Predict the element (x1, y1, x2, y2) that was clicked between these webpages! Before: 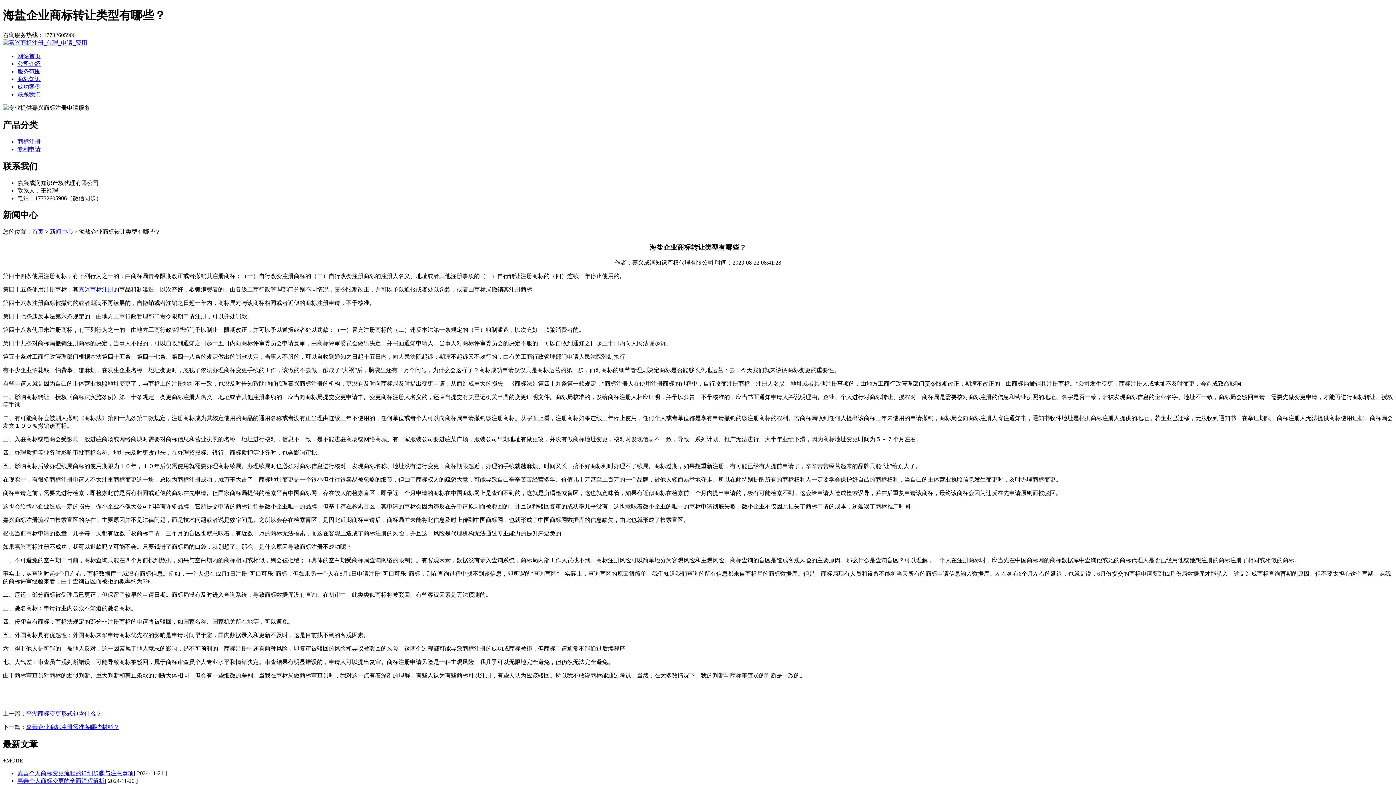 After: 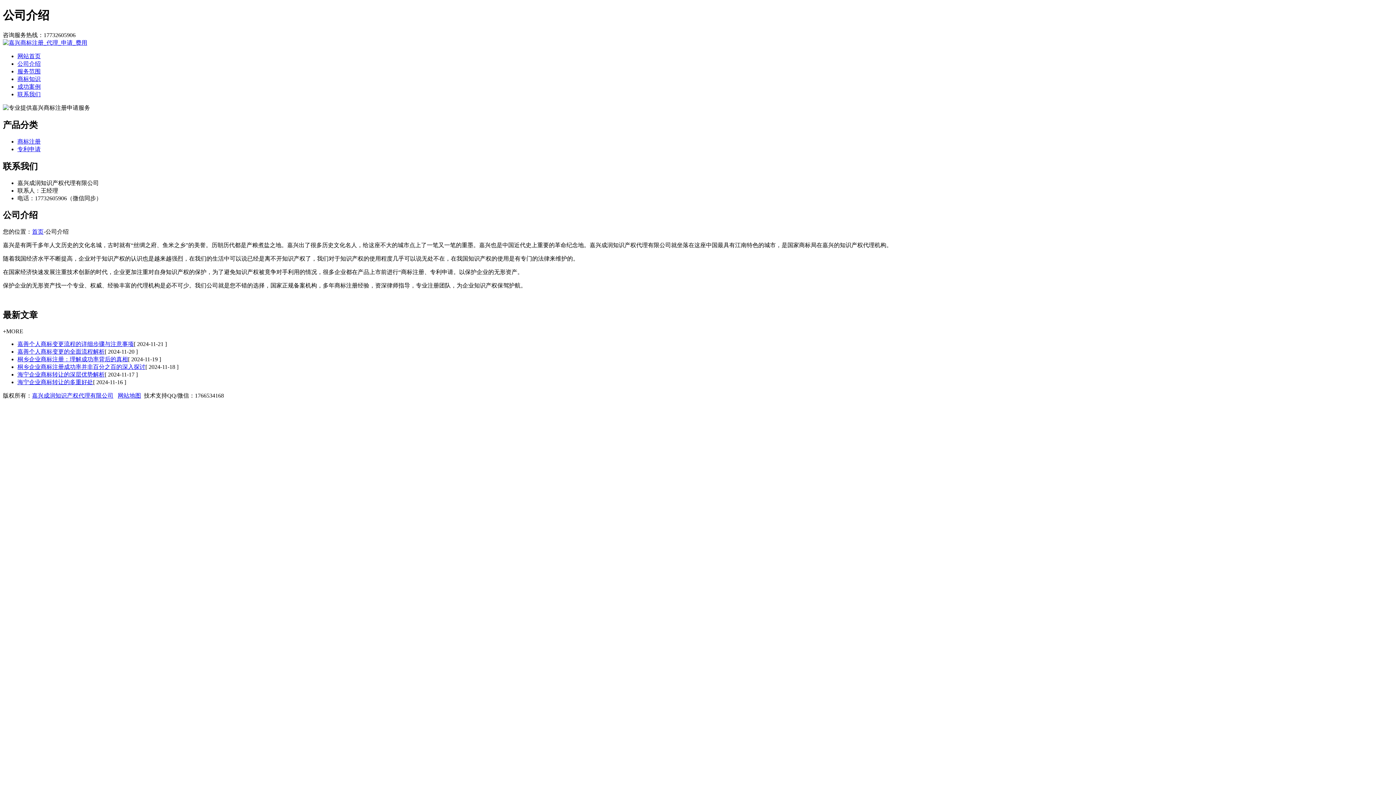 Action: label: 公司介绍 bbox: (17, 60, 40, 66)